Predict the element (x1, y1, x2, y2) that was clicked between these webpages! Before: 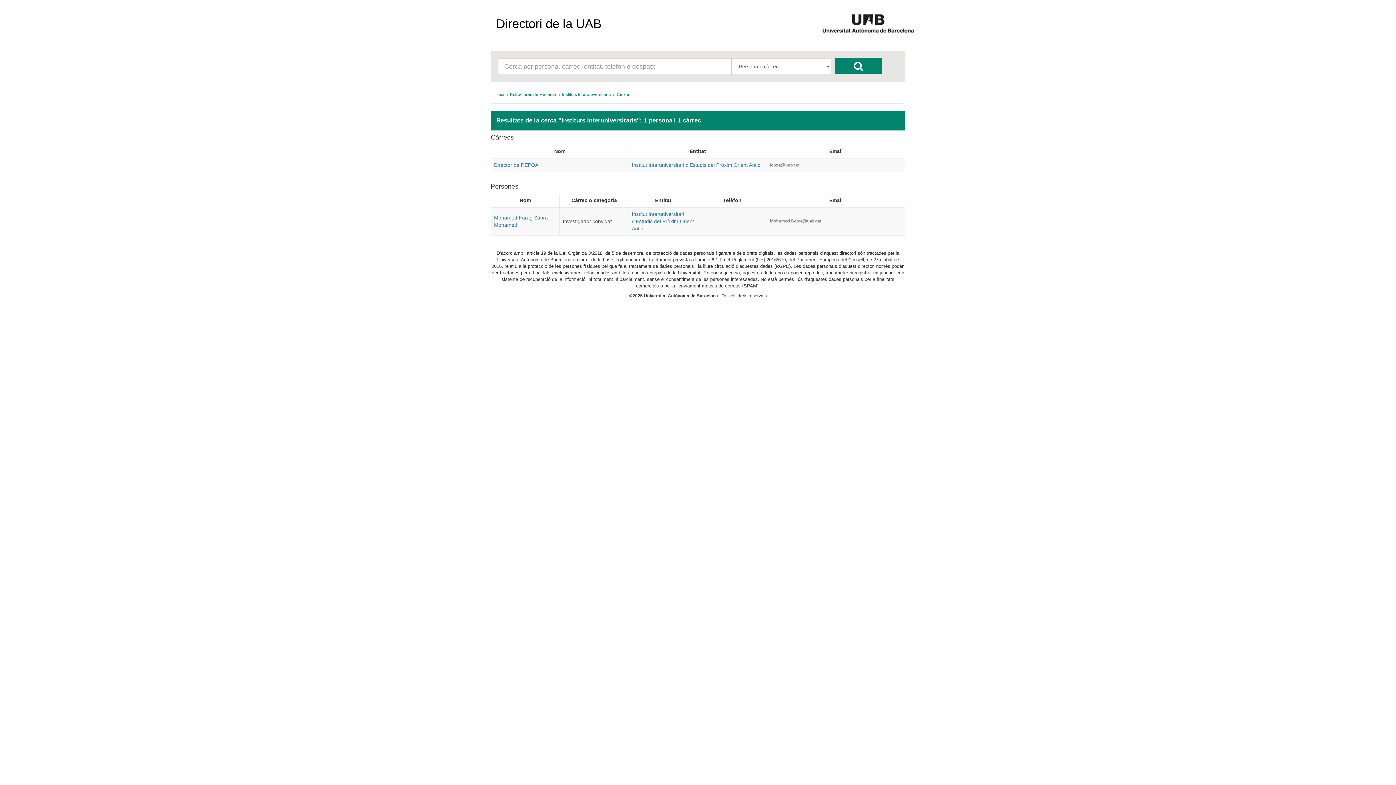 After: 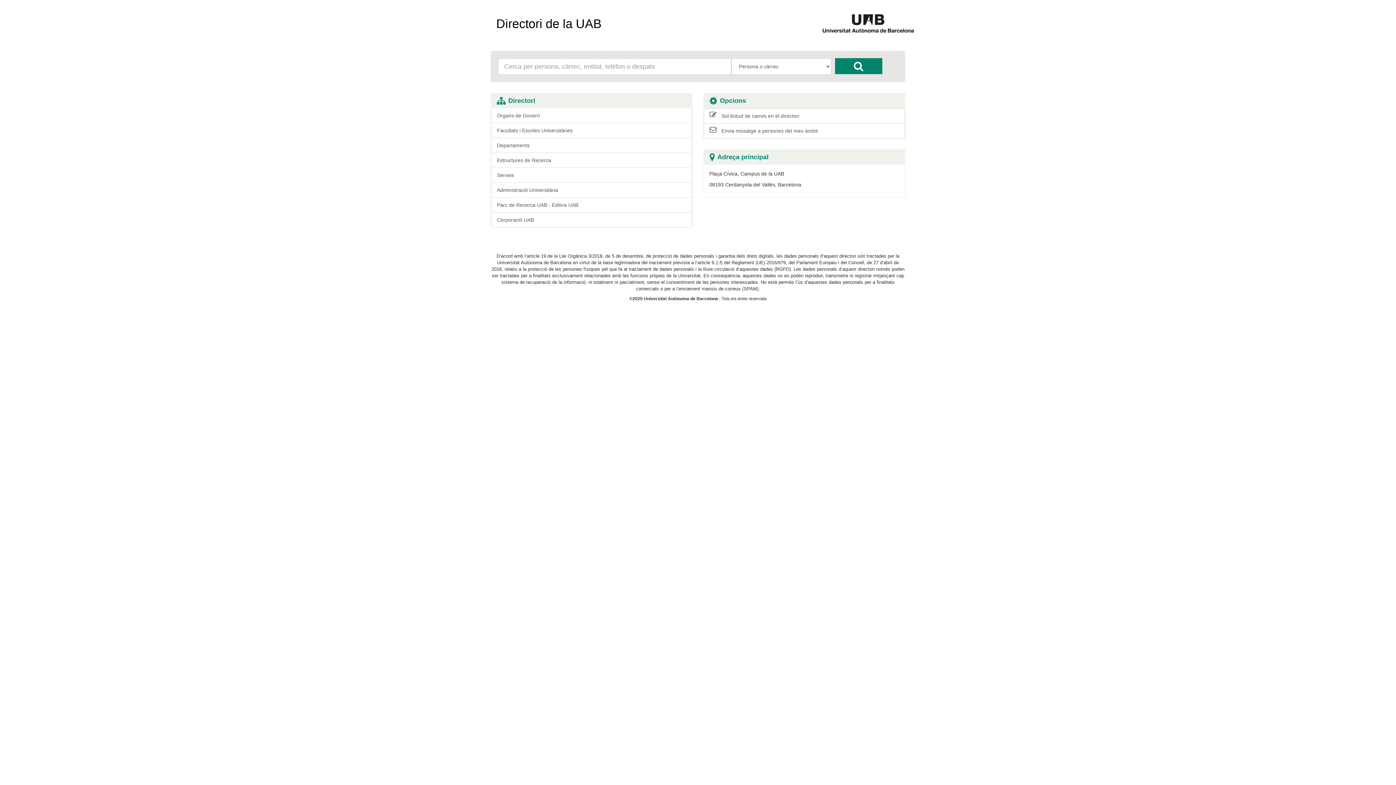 Action: bbox: (490, 14, 607, 32) label: Directori de la UAB